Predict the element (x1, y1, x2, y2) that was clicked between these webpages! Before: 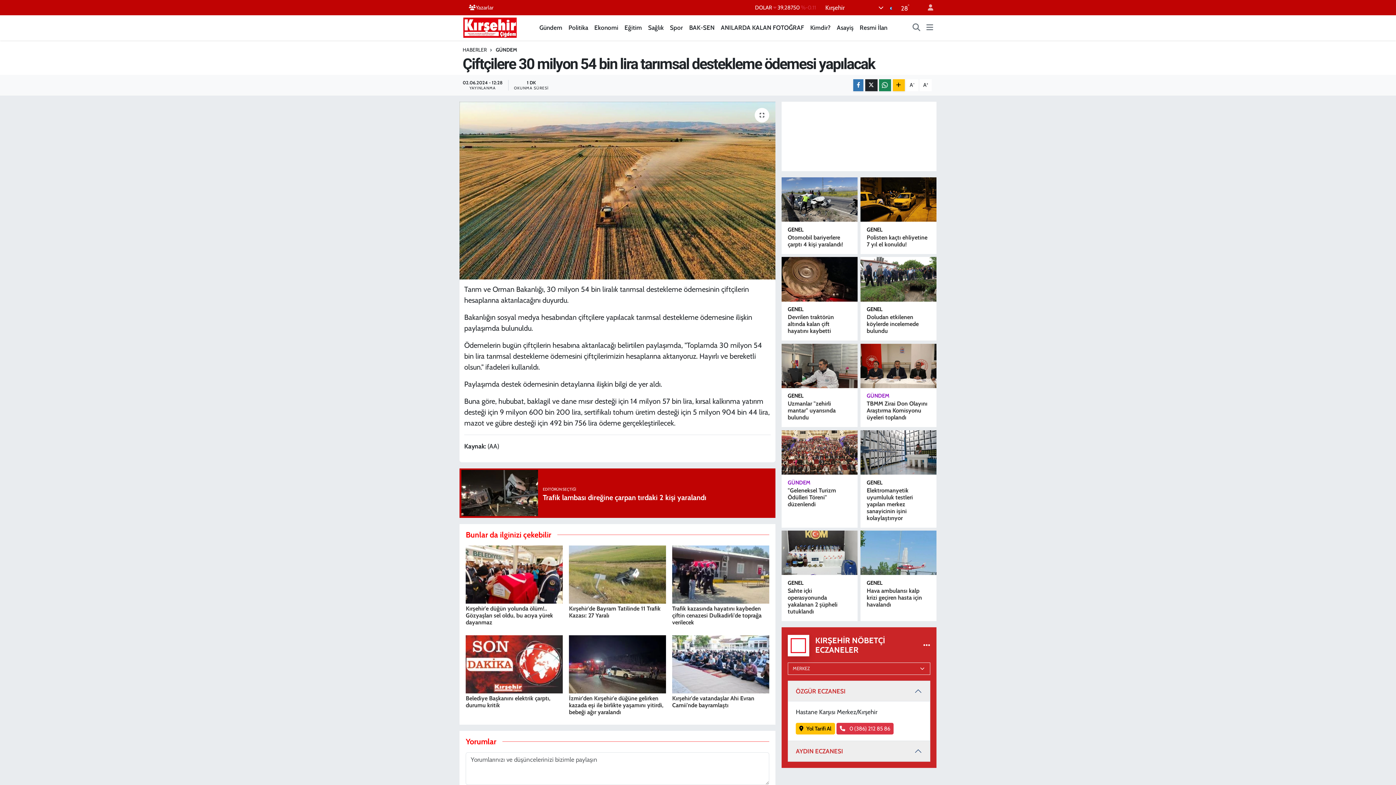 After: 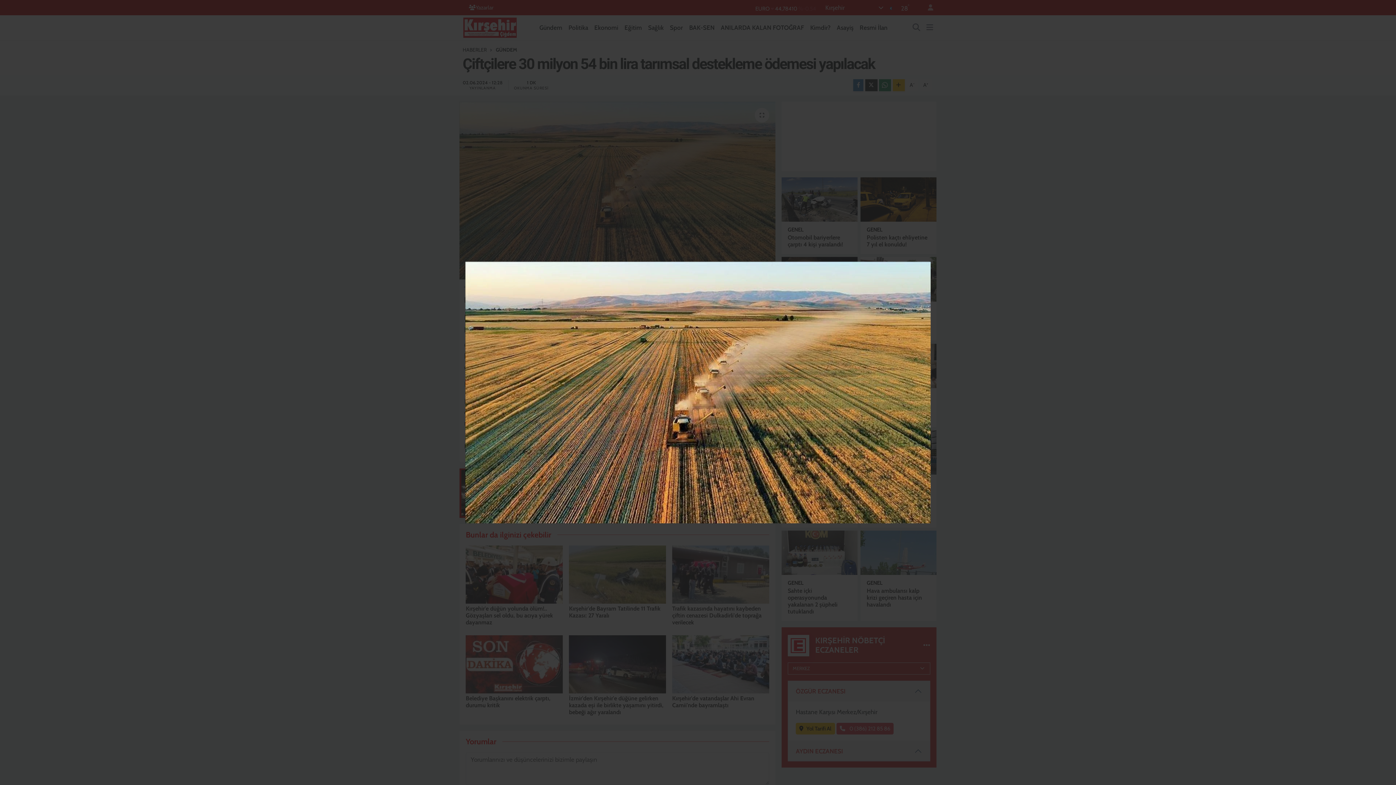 Action: bbox: (459, 101, 775, 279)